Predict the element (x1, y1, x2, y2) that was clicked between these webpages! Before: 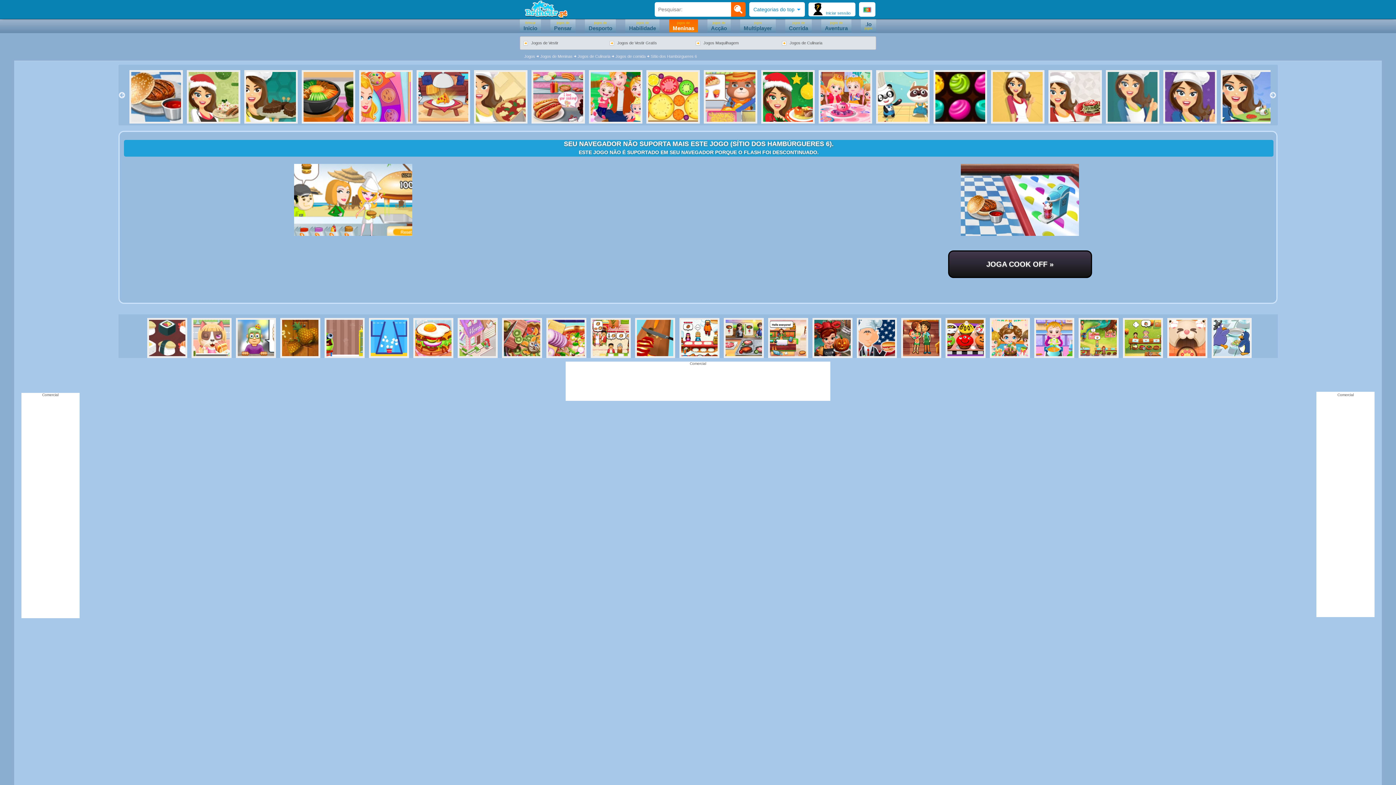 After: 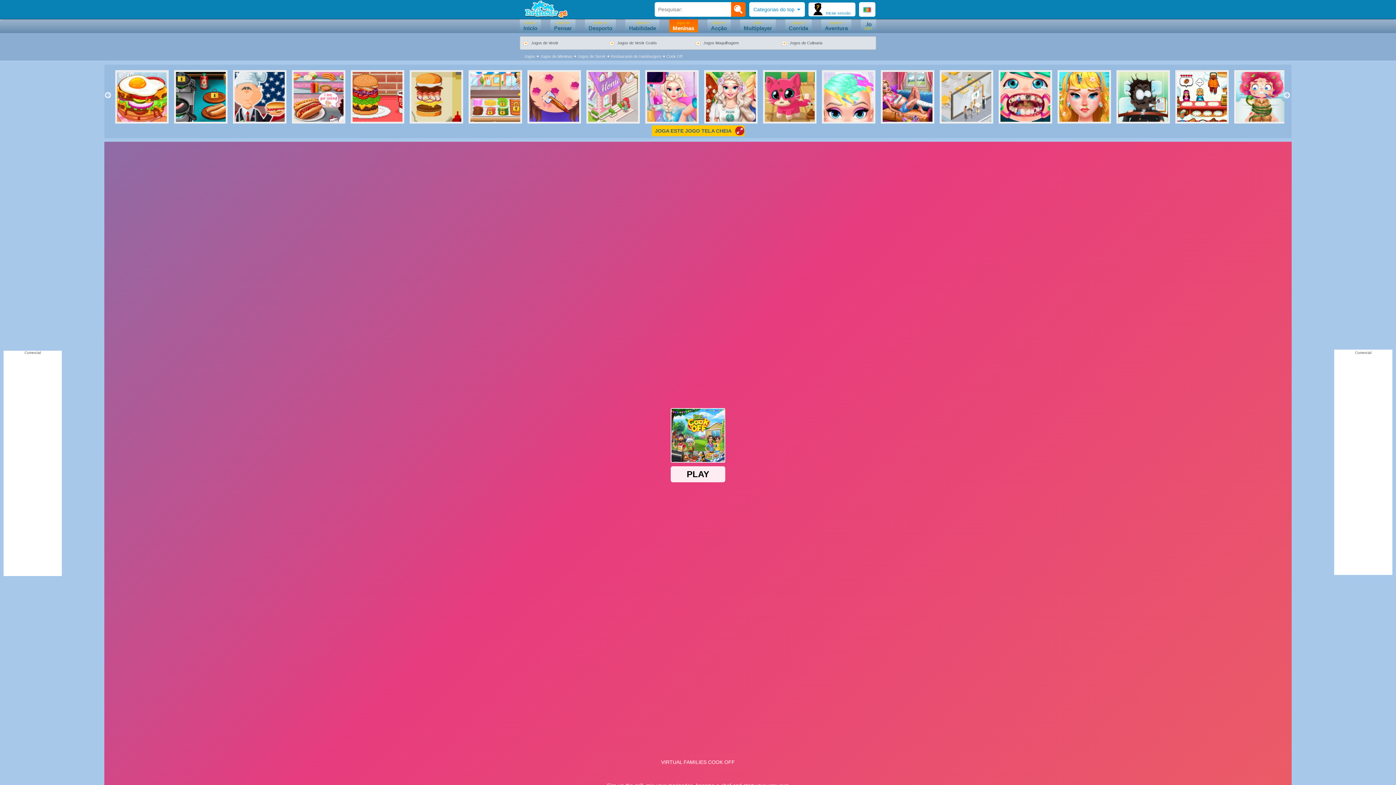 Action: bbox: (129, 70, 165, 123)